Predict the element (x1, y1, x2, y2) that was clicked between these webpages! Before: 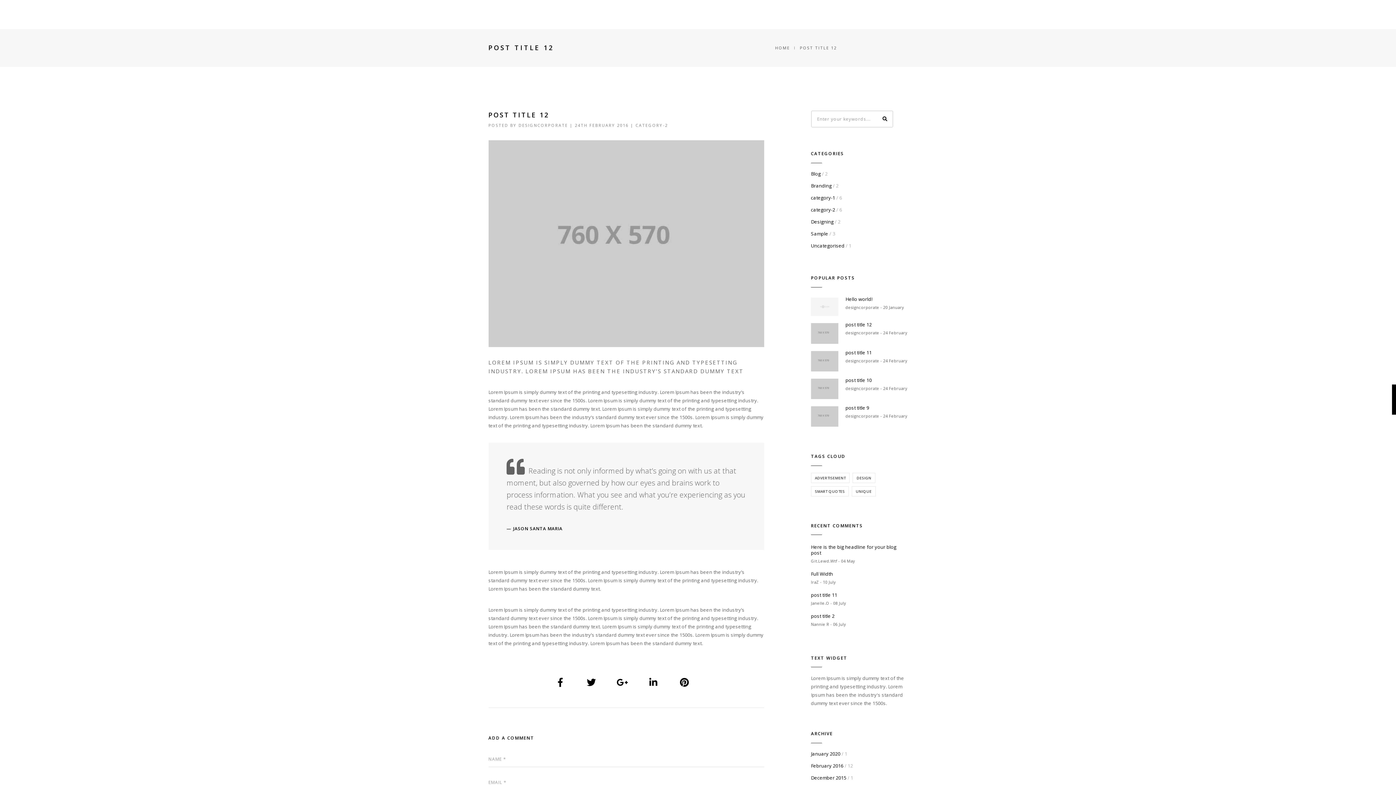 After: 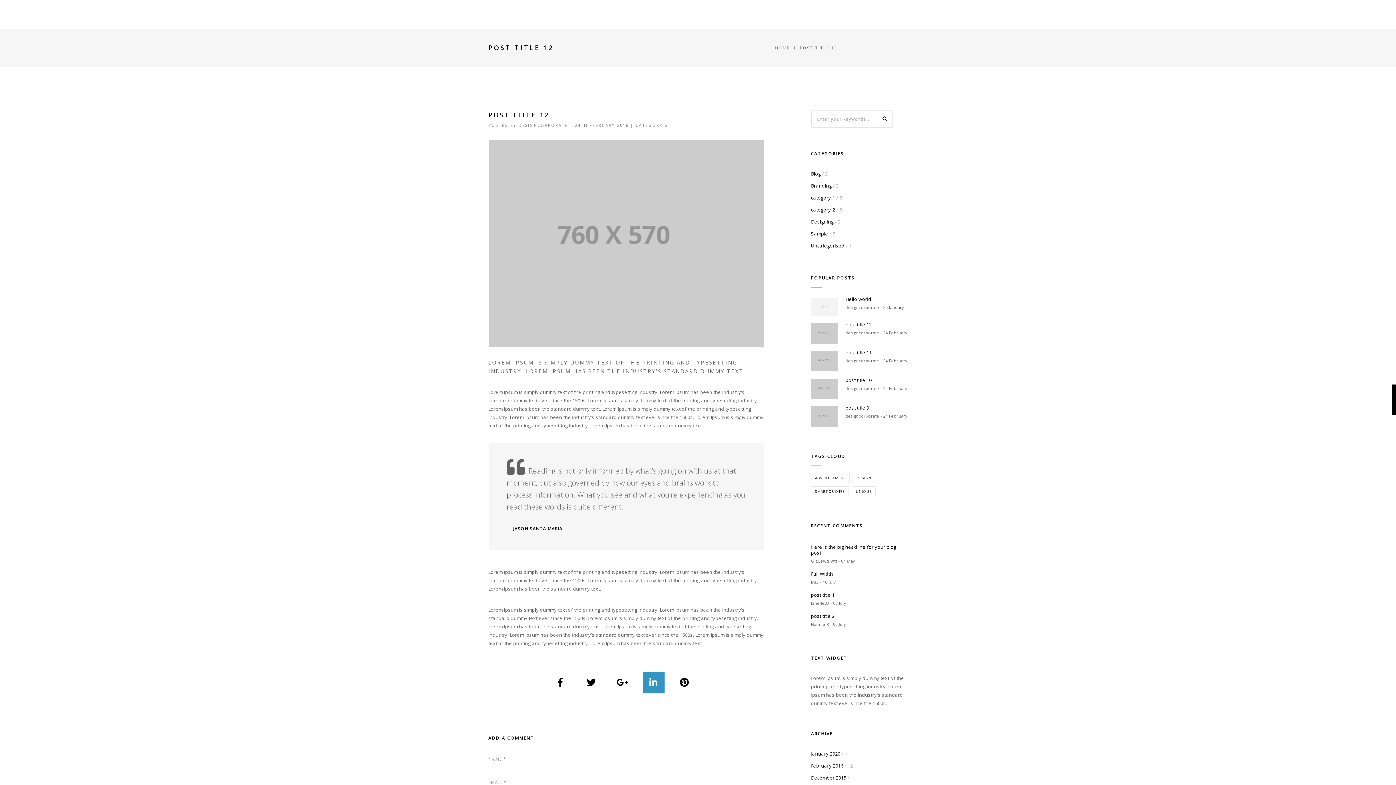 Action: bbox: (642, 671, 665, 694)